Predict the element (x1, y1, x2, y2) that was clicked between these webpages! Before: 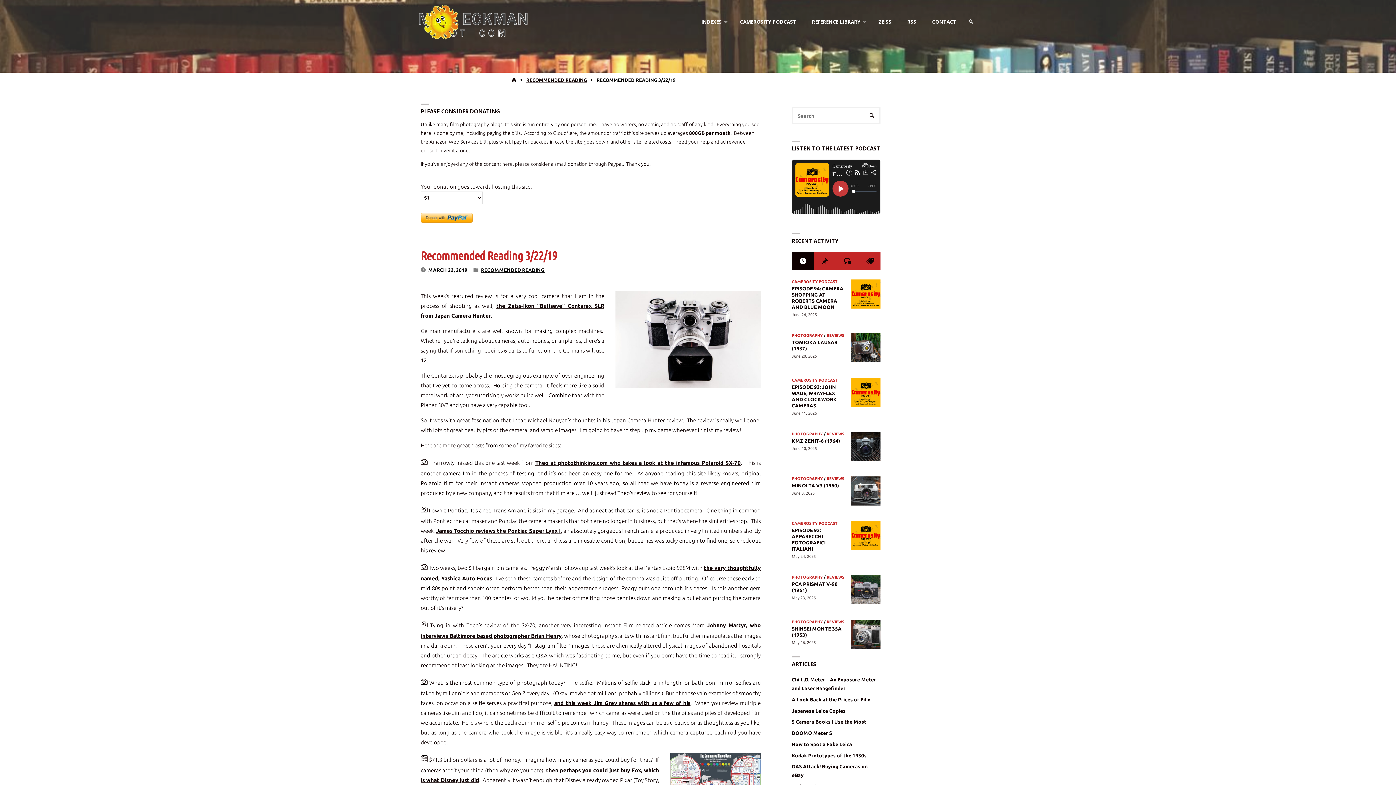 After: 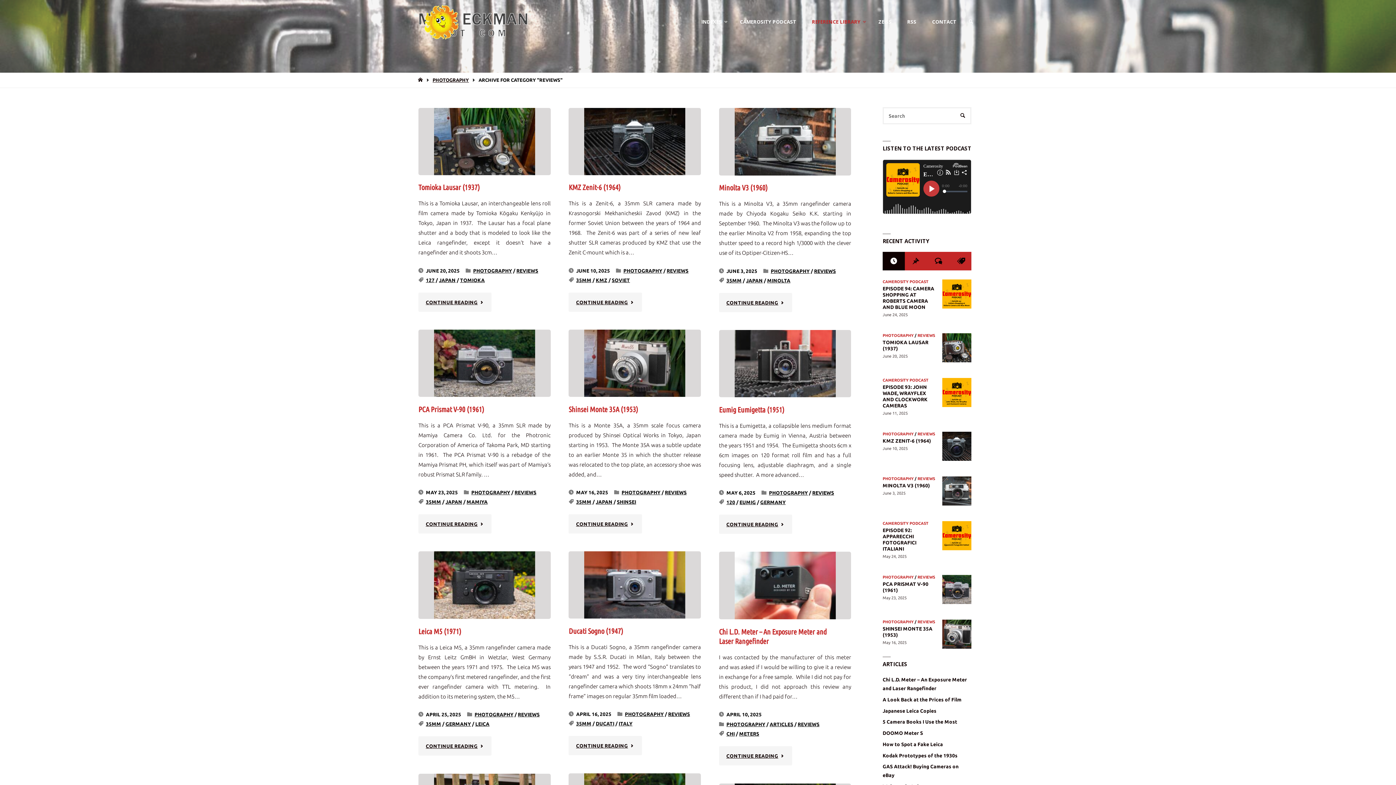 Action: bbox: (826, 620, 844, 624) label: REVIEWS